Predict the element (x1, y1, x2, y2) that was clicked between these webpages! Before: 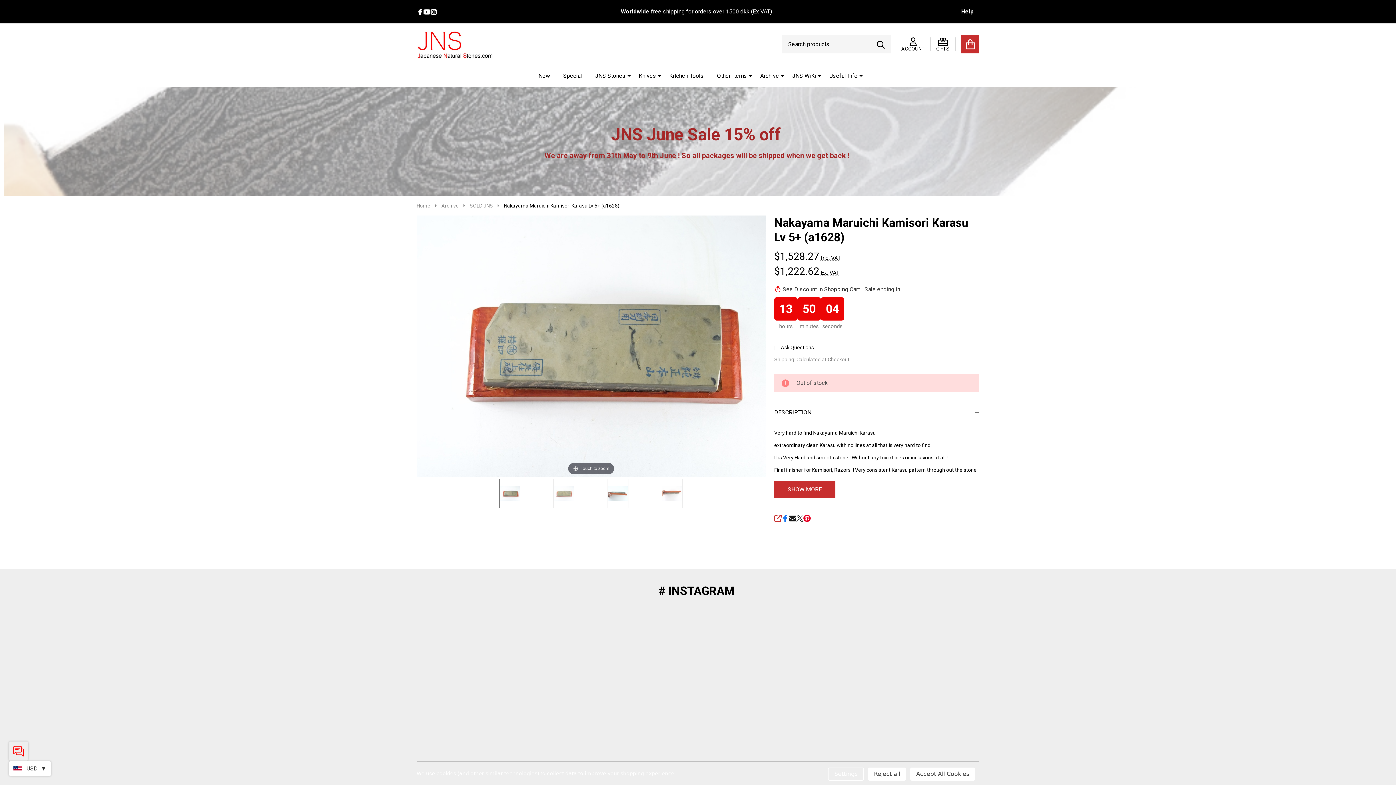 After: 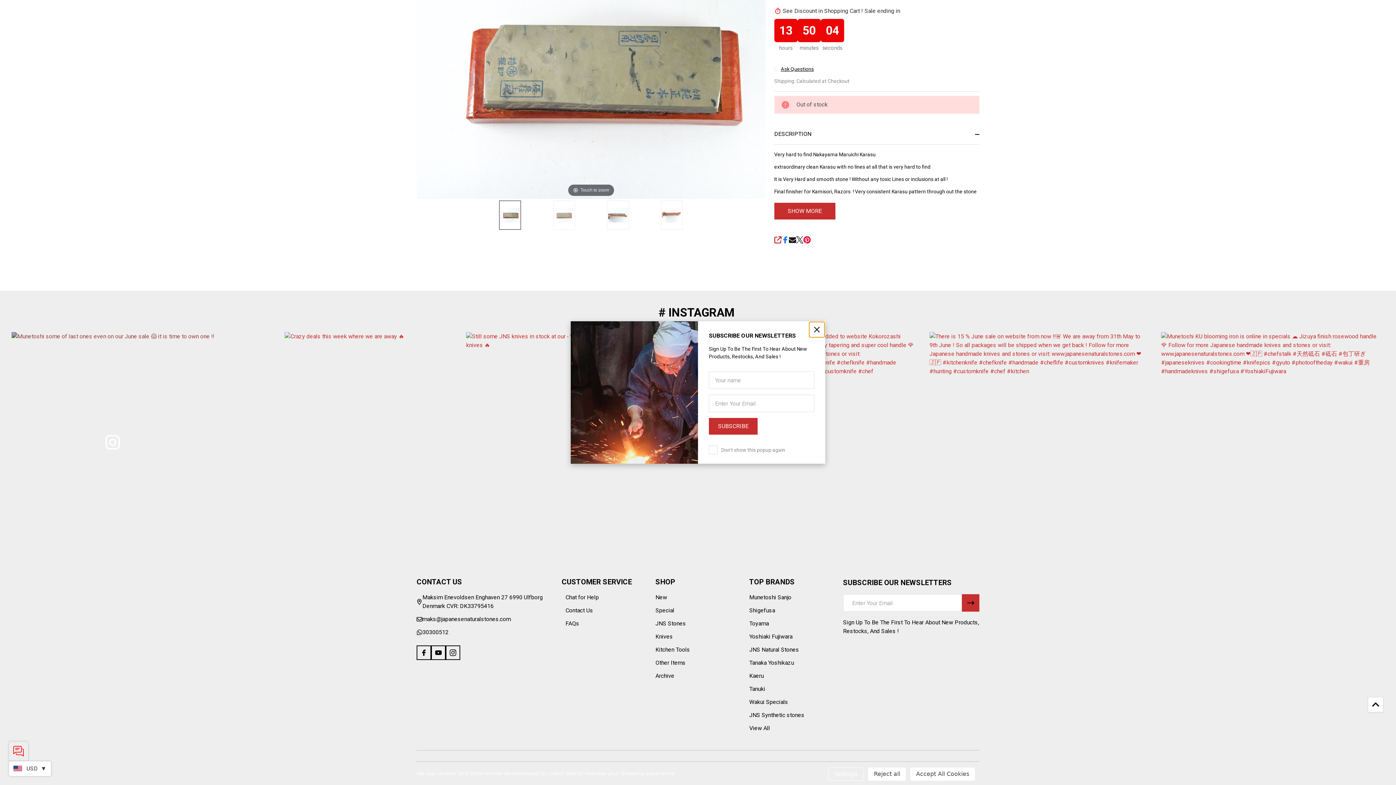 Action: bbox: (934, 610, 1154, 830)